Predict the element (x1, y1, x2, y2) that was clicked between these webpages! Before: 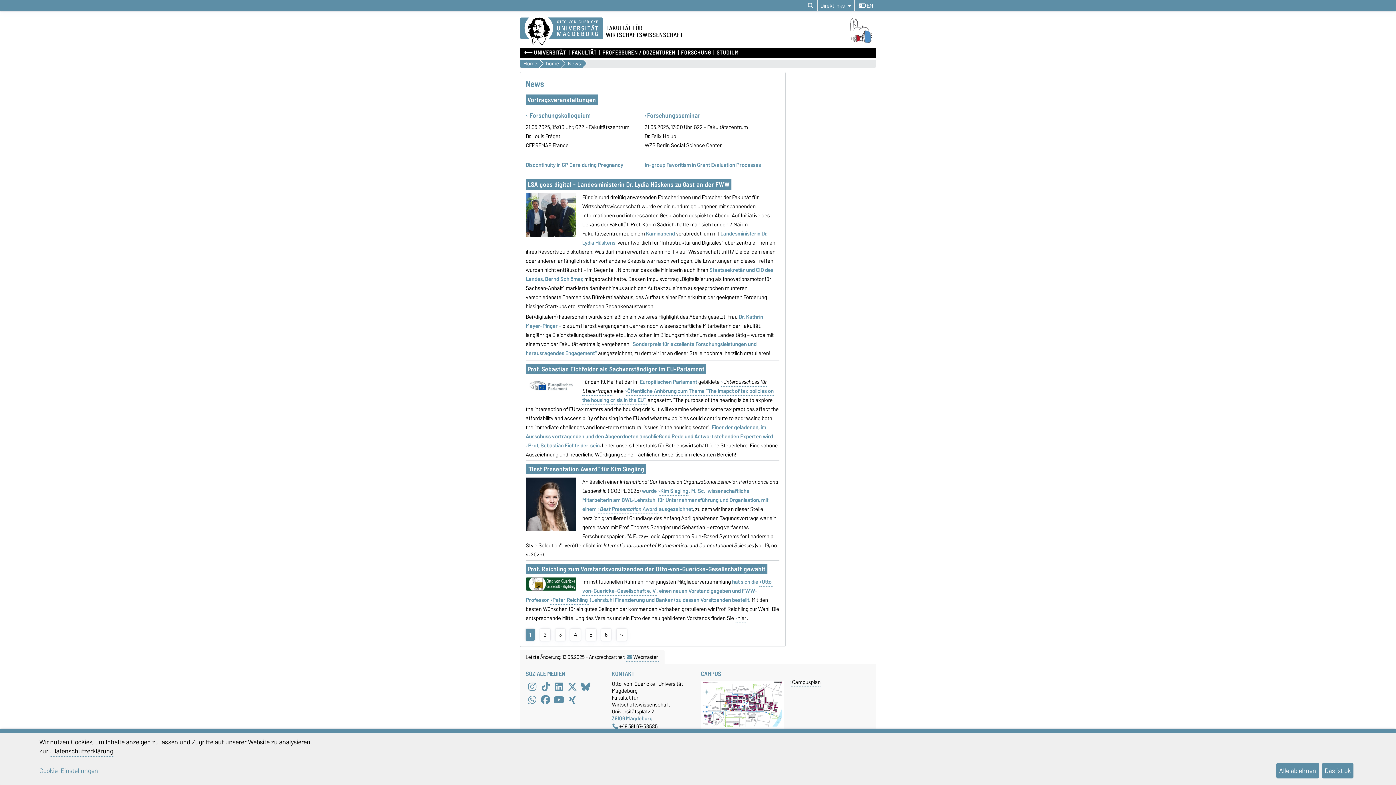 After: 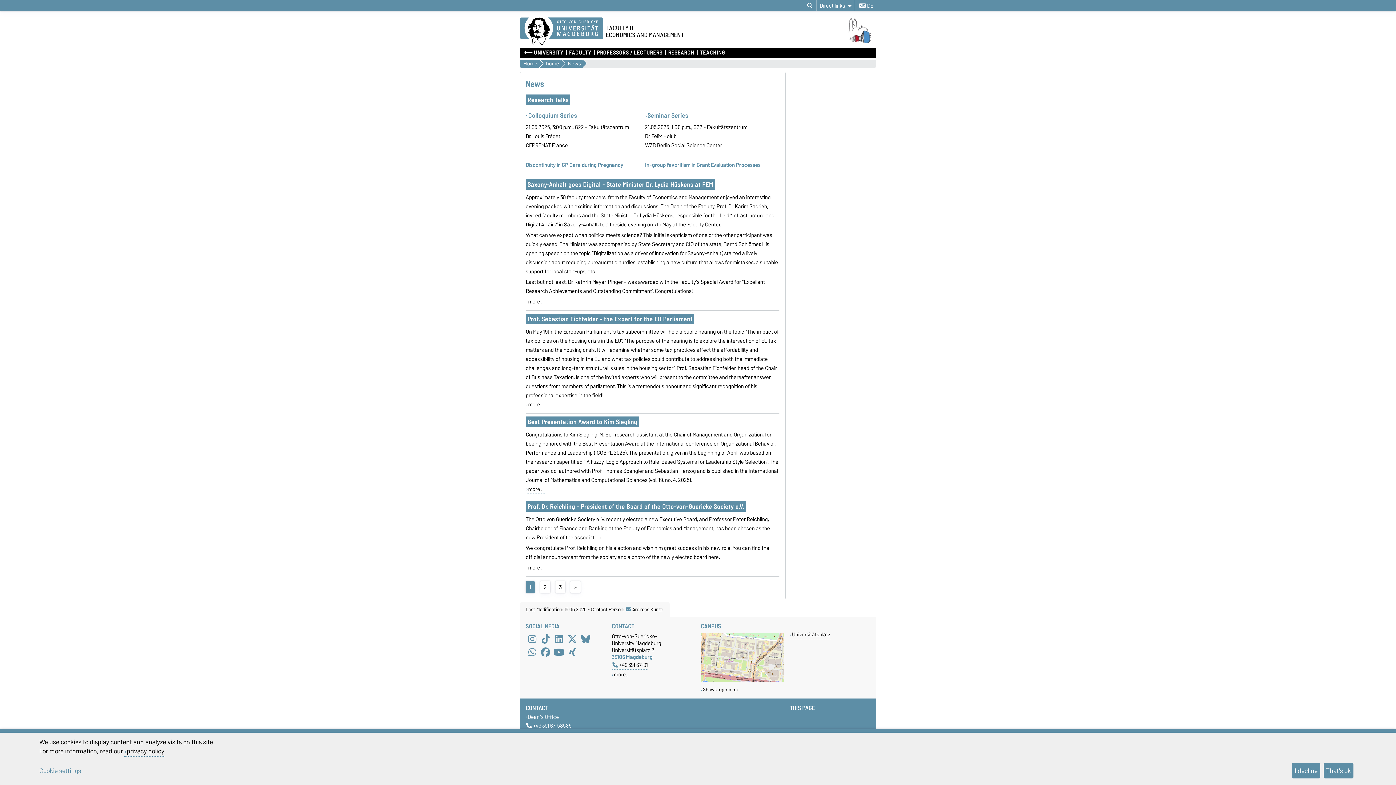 Action: label: Sprache wechseln zu en bbox: (856, 1, 876, 10)